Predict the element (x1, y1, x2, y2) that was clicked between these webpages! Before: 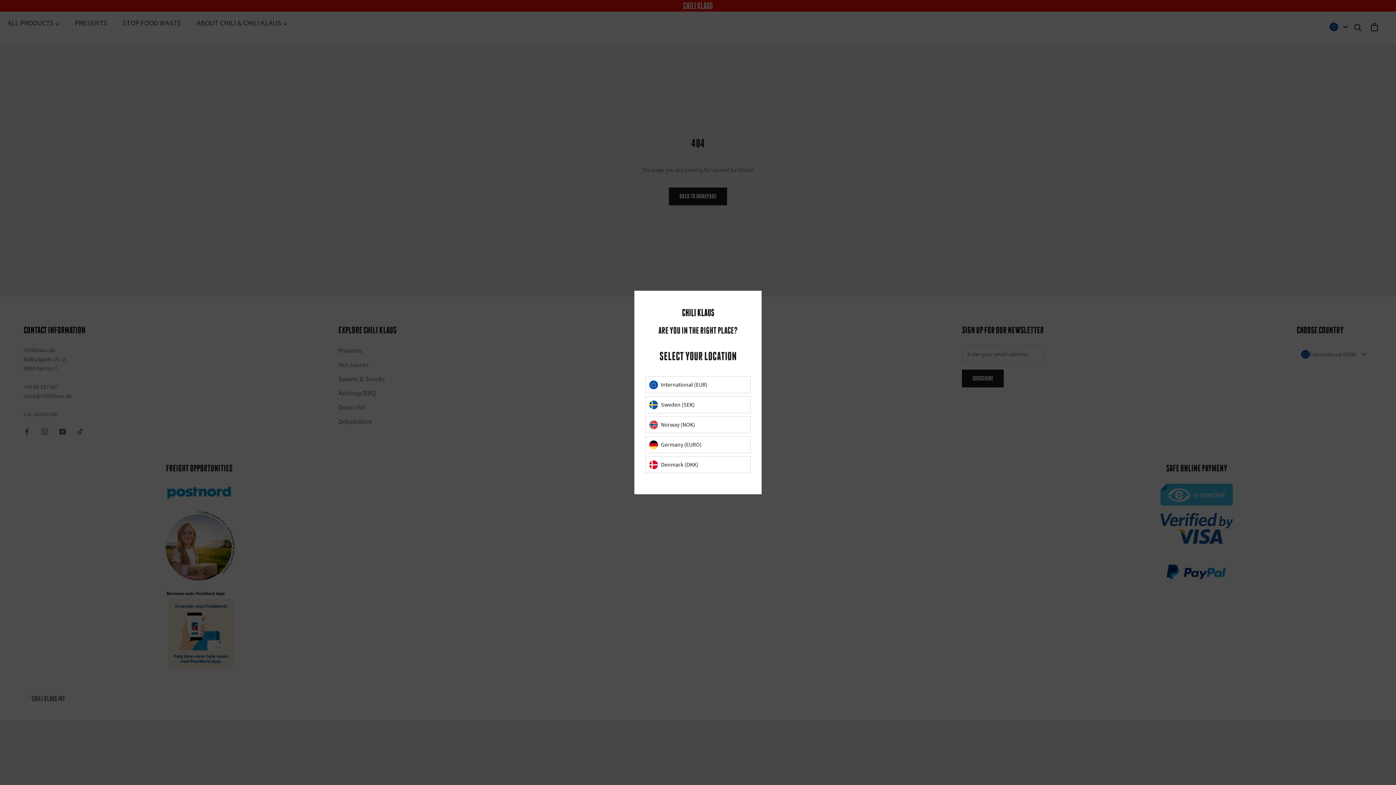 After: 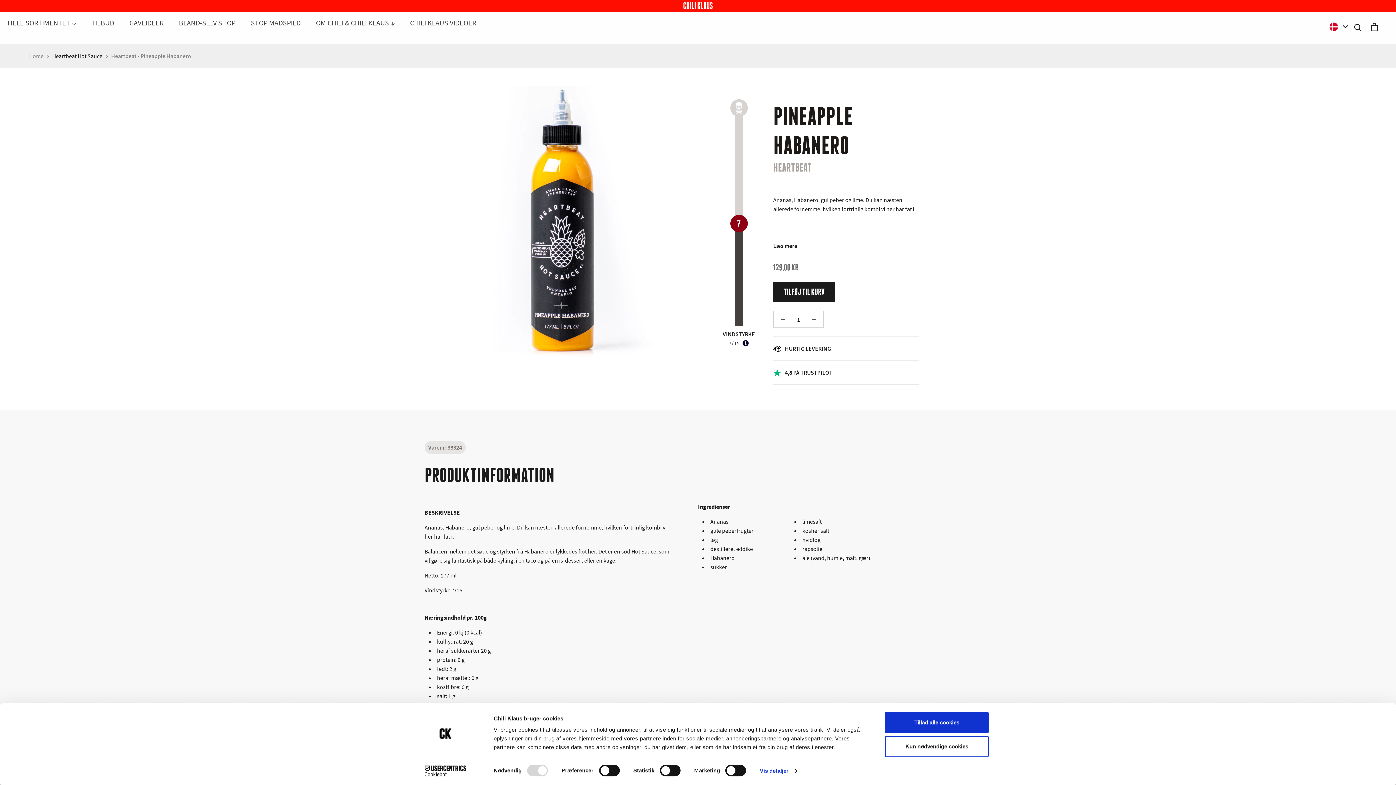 Action: bbox: (645, 456, 750, 473) label: Denmark (DKK)